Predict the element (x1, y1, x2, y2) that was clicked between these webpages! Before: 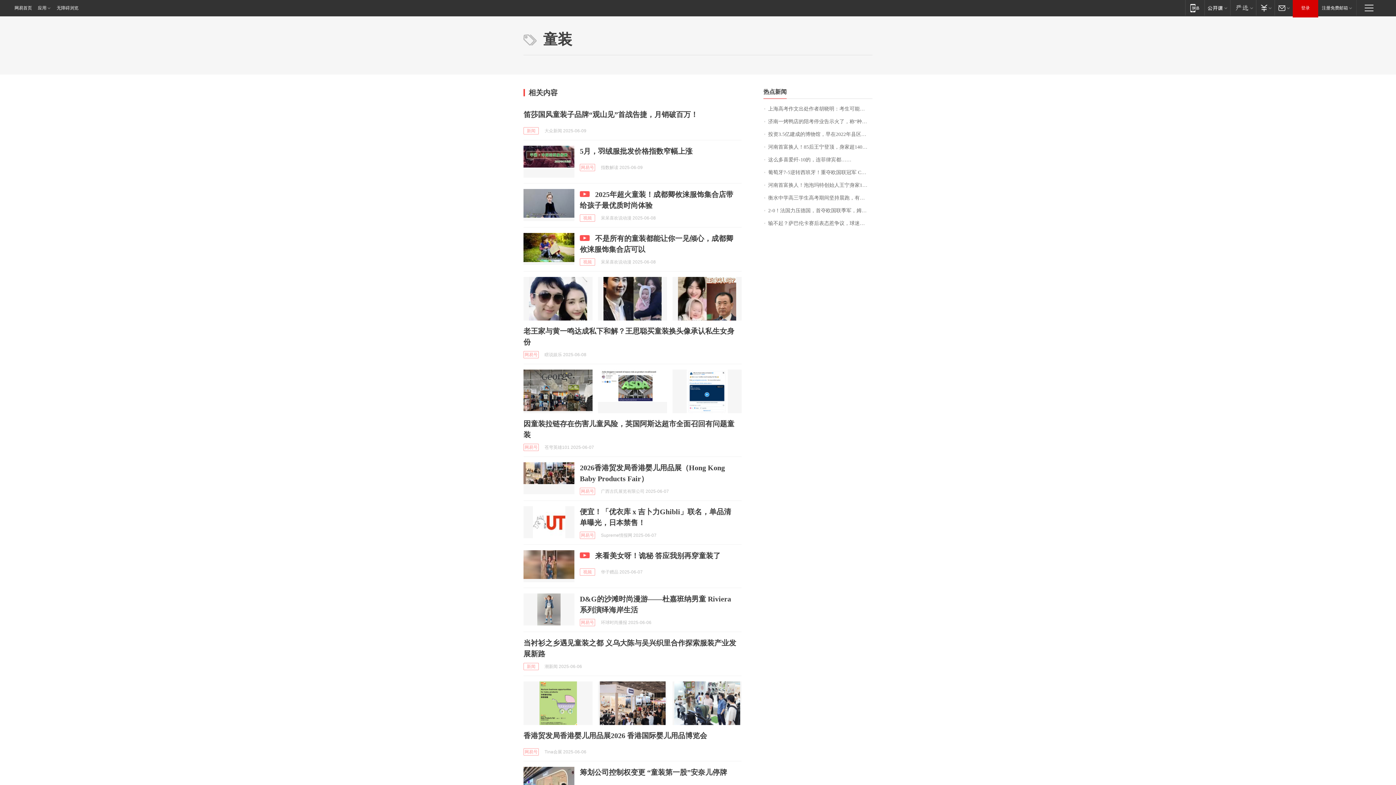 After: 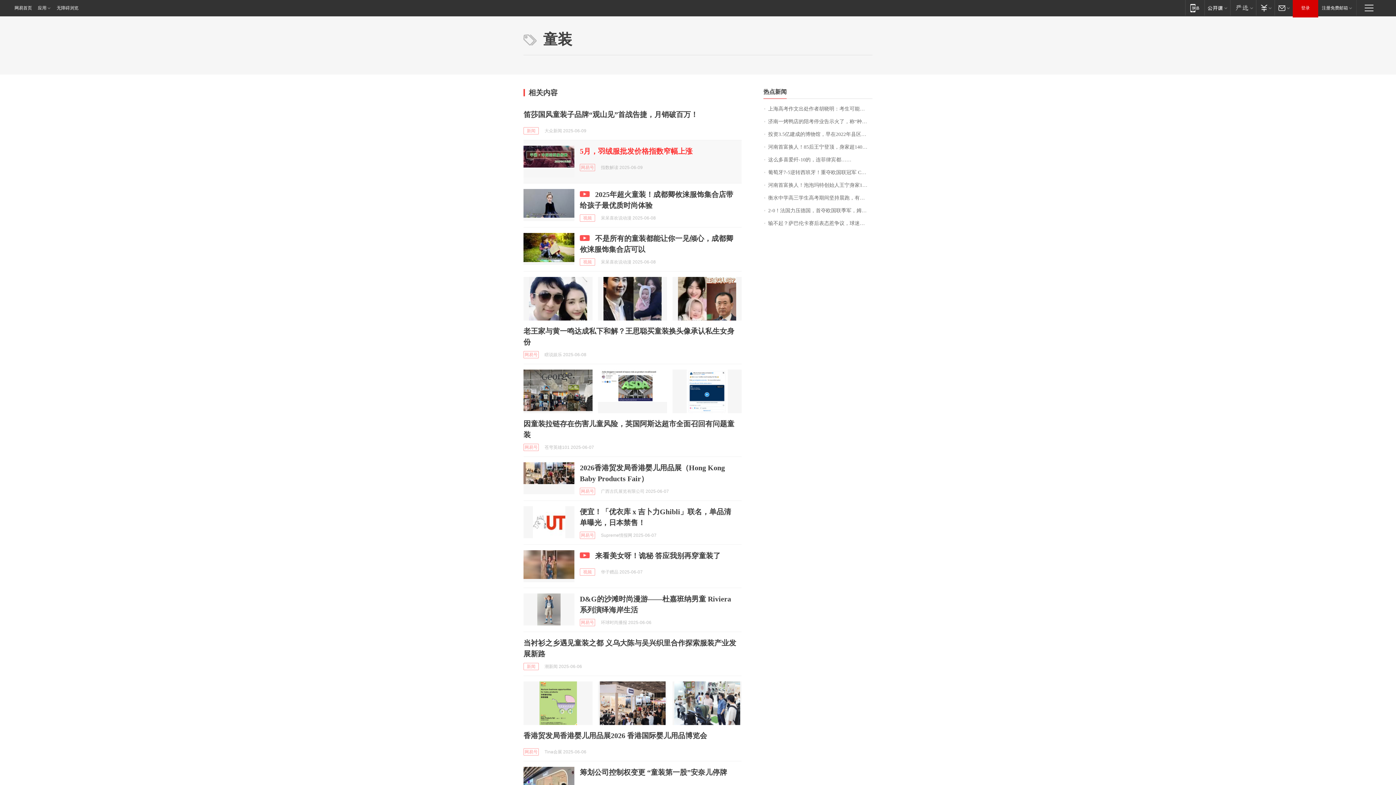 Action: label: 5月，羽绒服批发价格指数窄幅上涨 bbox: (580, 147, 692, 155)